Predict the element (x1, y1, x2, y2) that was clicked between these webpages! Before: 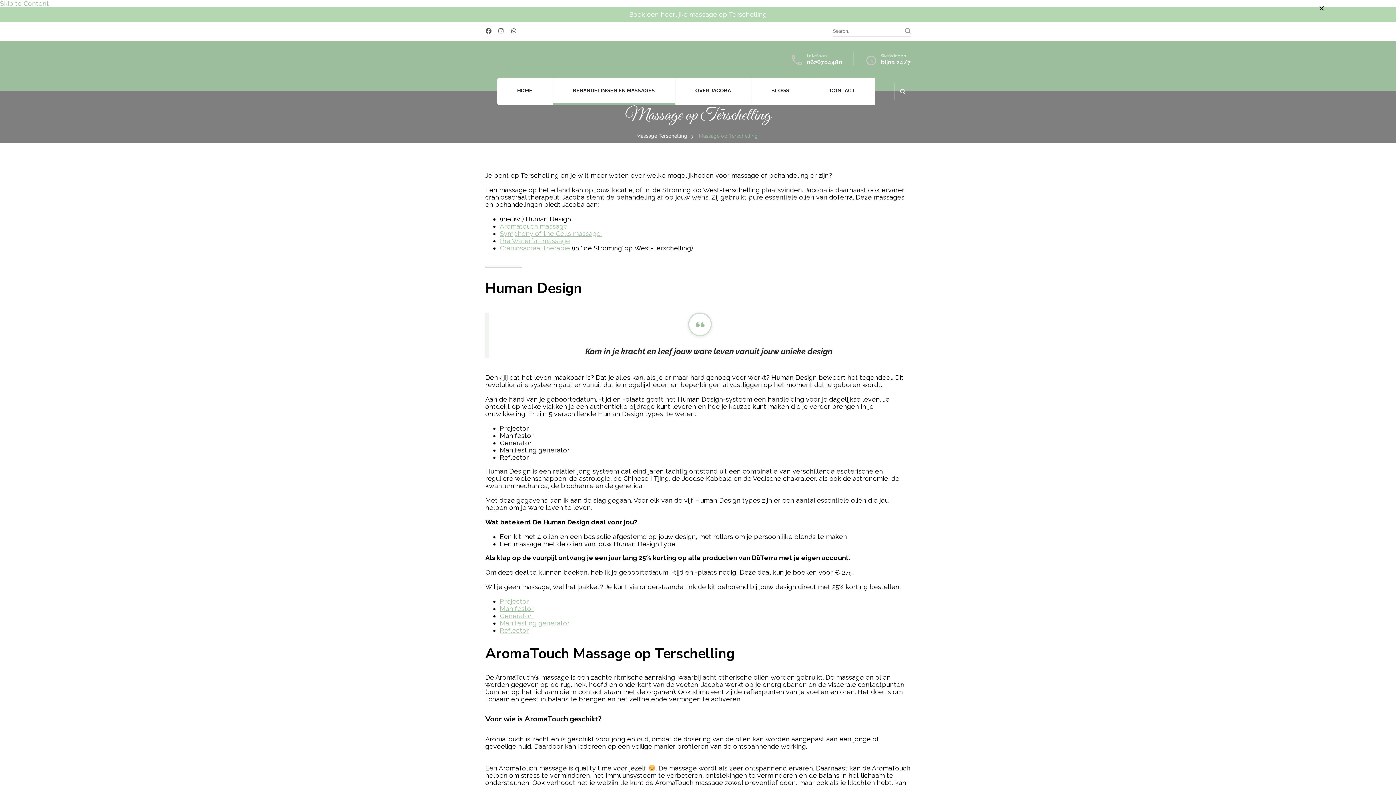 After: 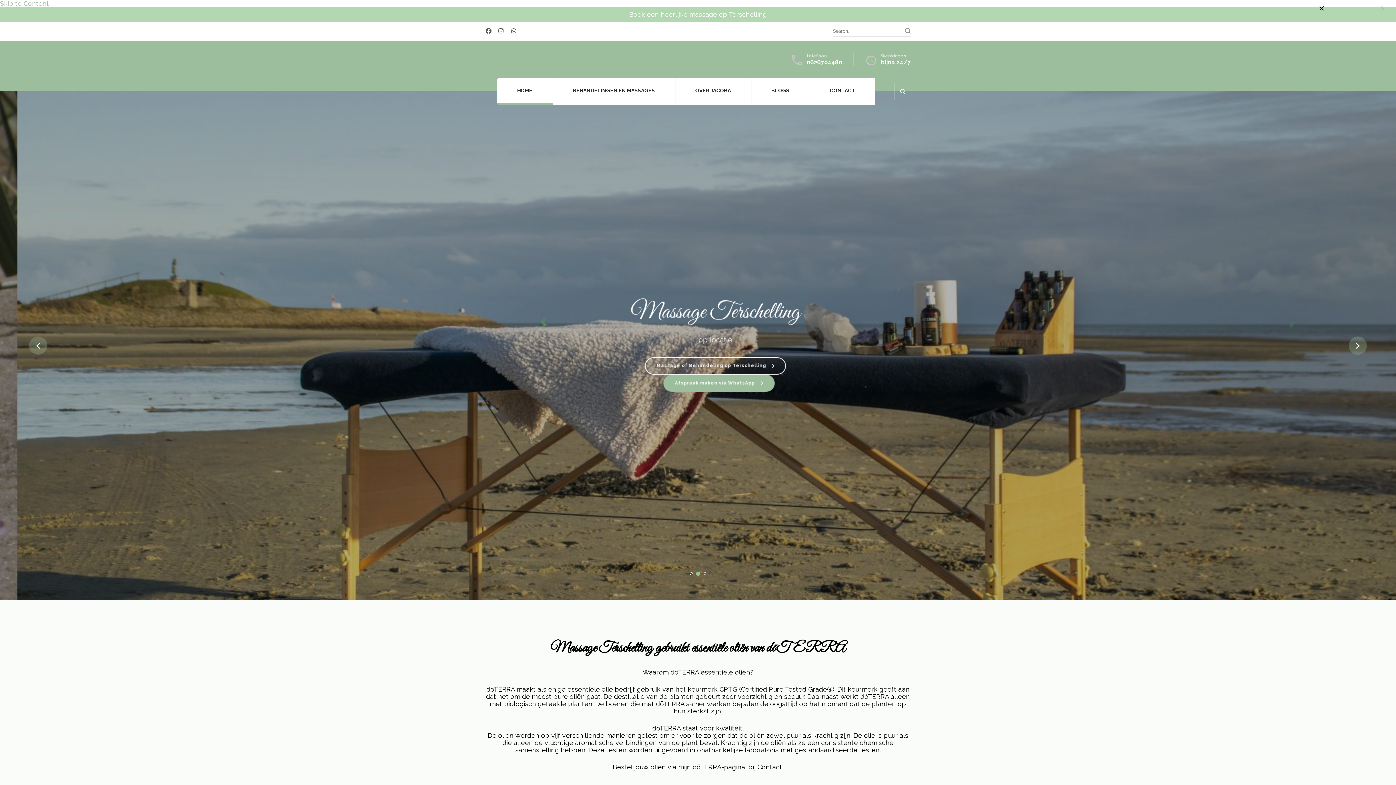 Action: bbox: (497, 77, 552, 105) label: HOME